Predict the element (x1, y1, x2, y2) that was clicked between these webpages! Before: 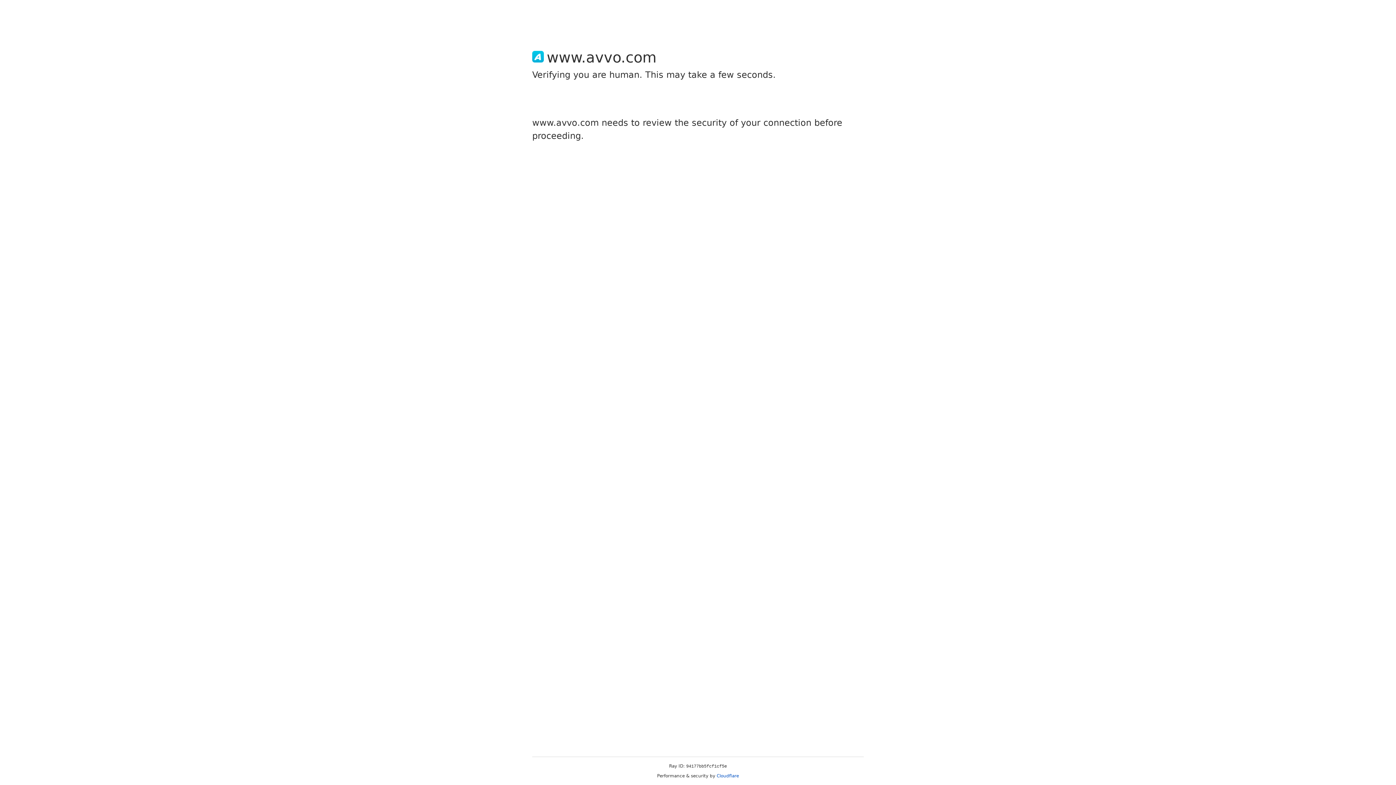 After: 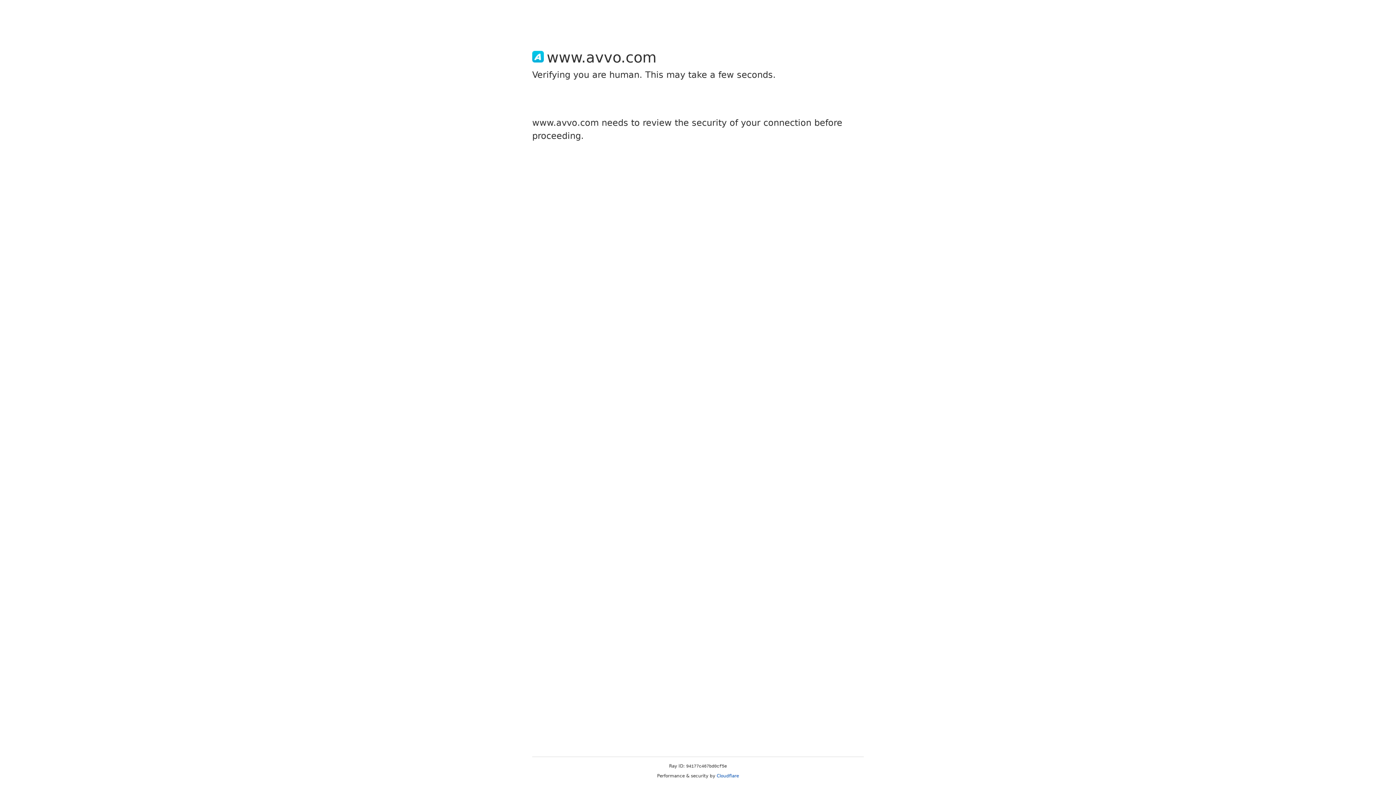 Action: bbox: (716, 773, 739, 778) label: Cloudflare